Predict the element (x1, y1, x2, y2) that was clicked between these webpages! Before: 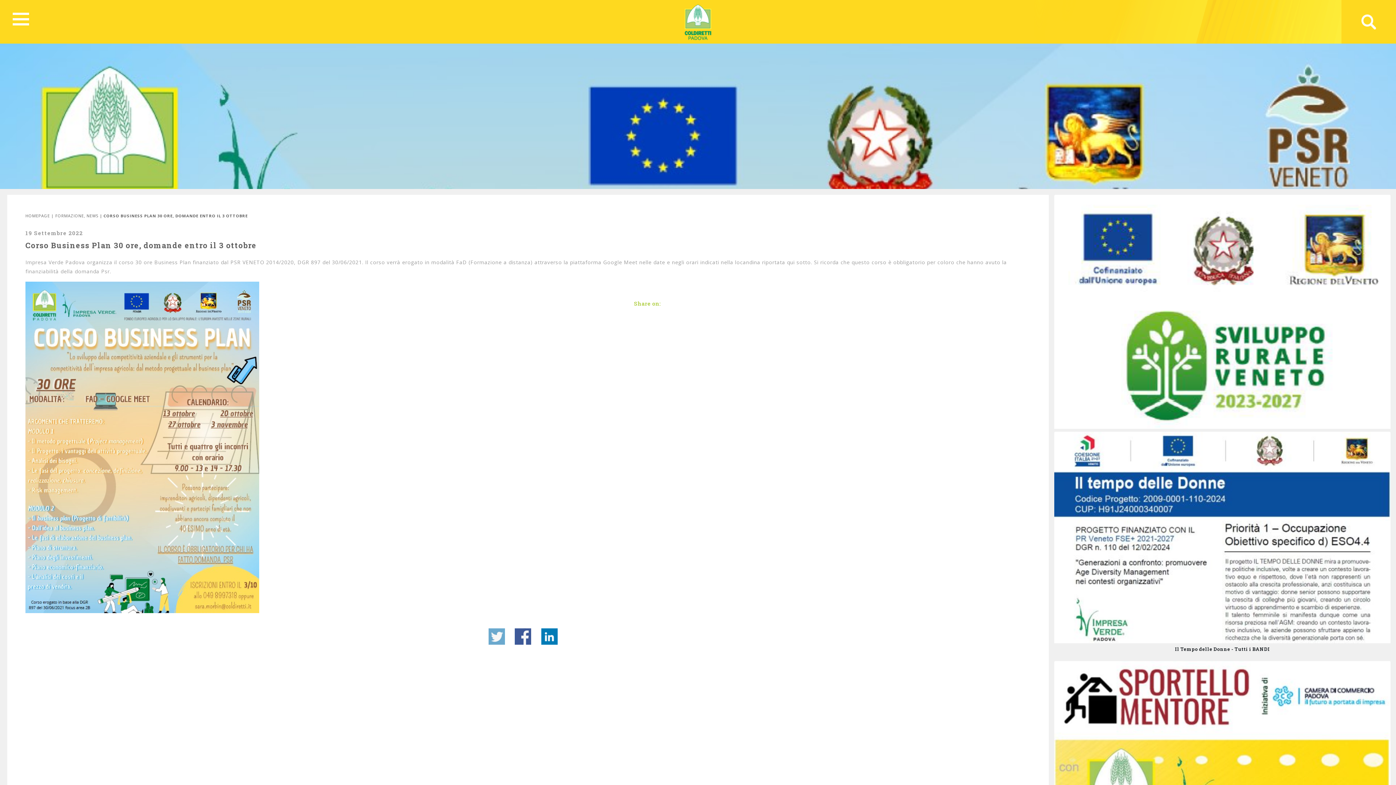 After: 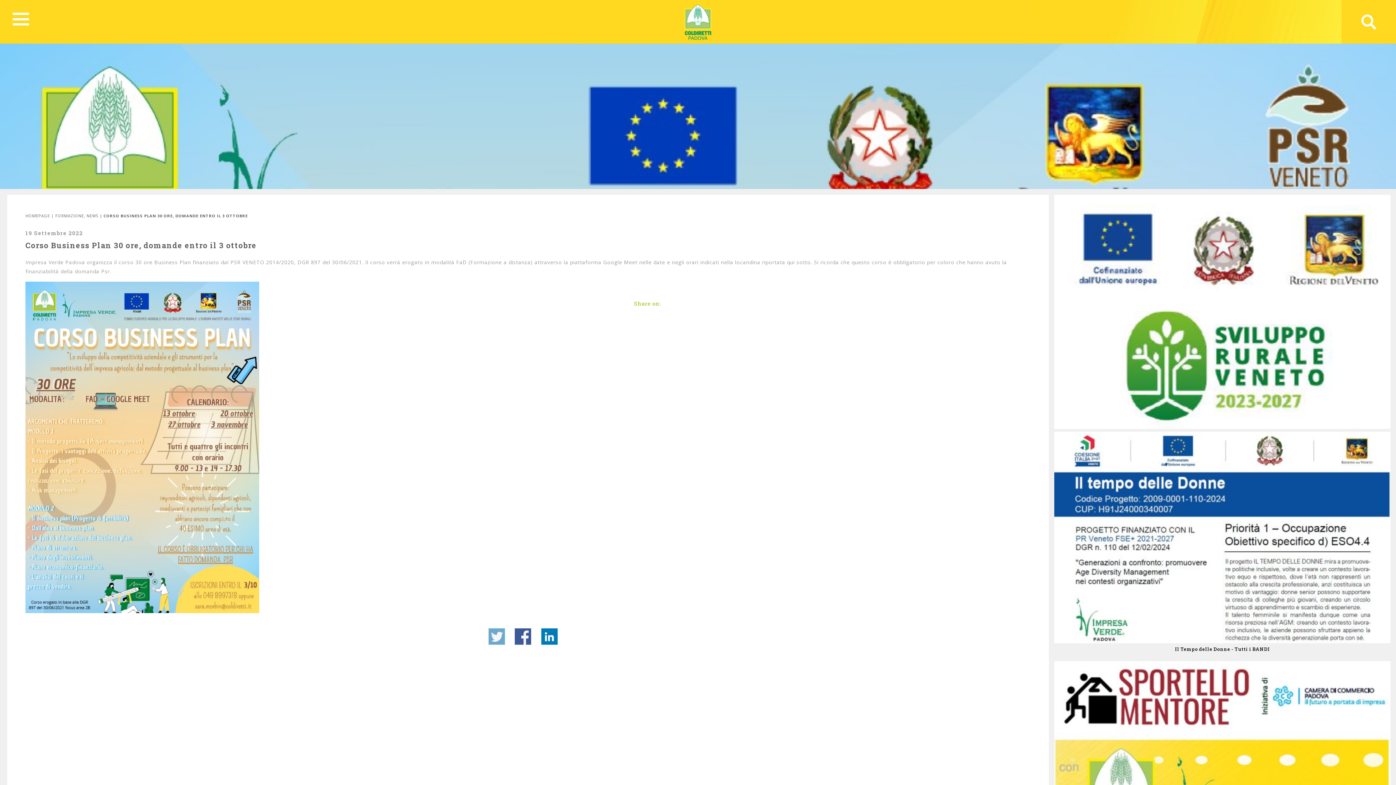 Action: bbox: (1054, 753, 1390, 759)